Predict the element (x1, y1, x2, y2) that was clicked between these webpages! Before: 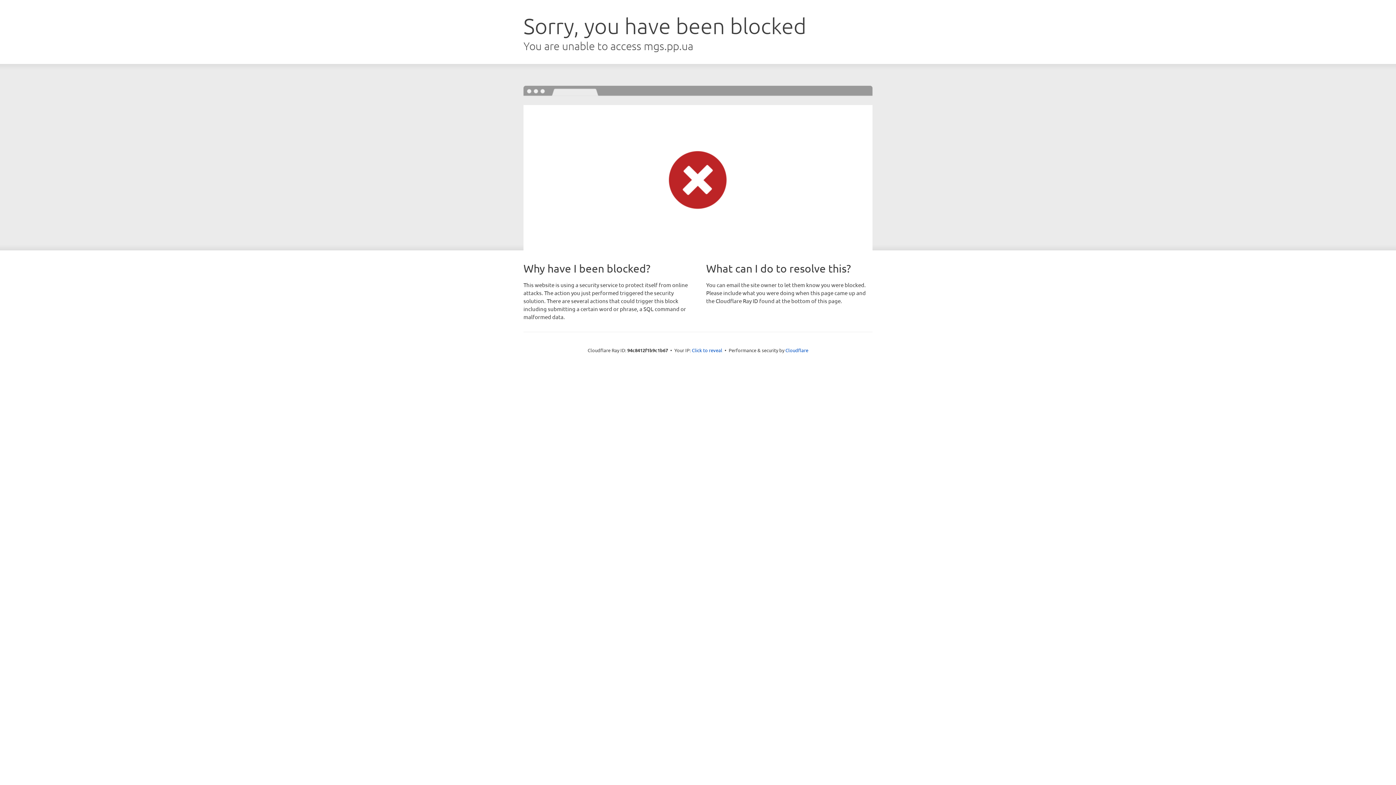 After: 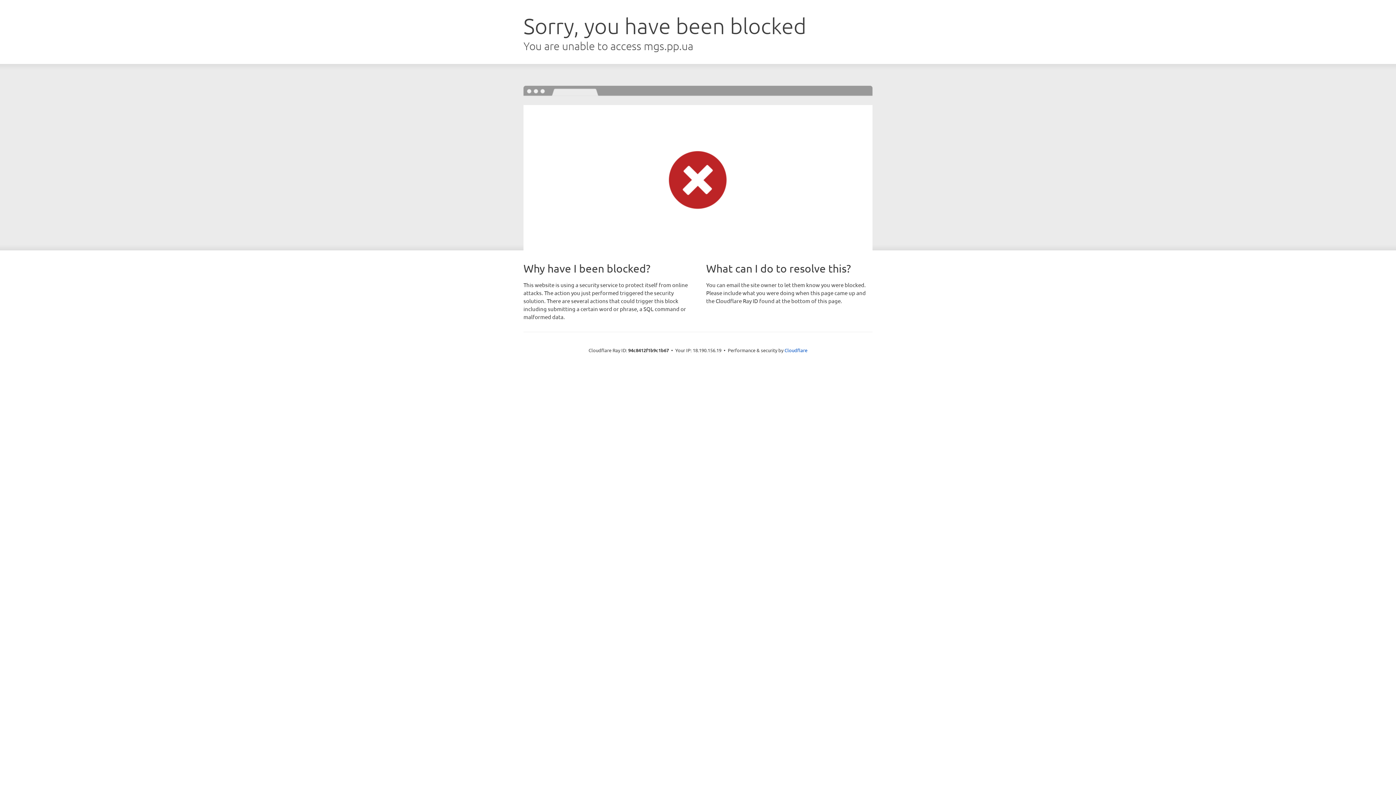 Action: label: Click to reveal bbox: (692, 346, 722, 353)